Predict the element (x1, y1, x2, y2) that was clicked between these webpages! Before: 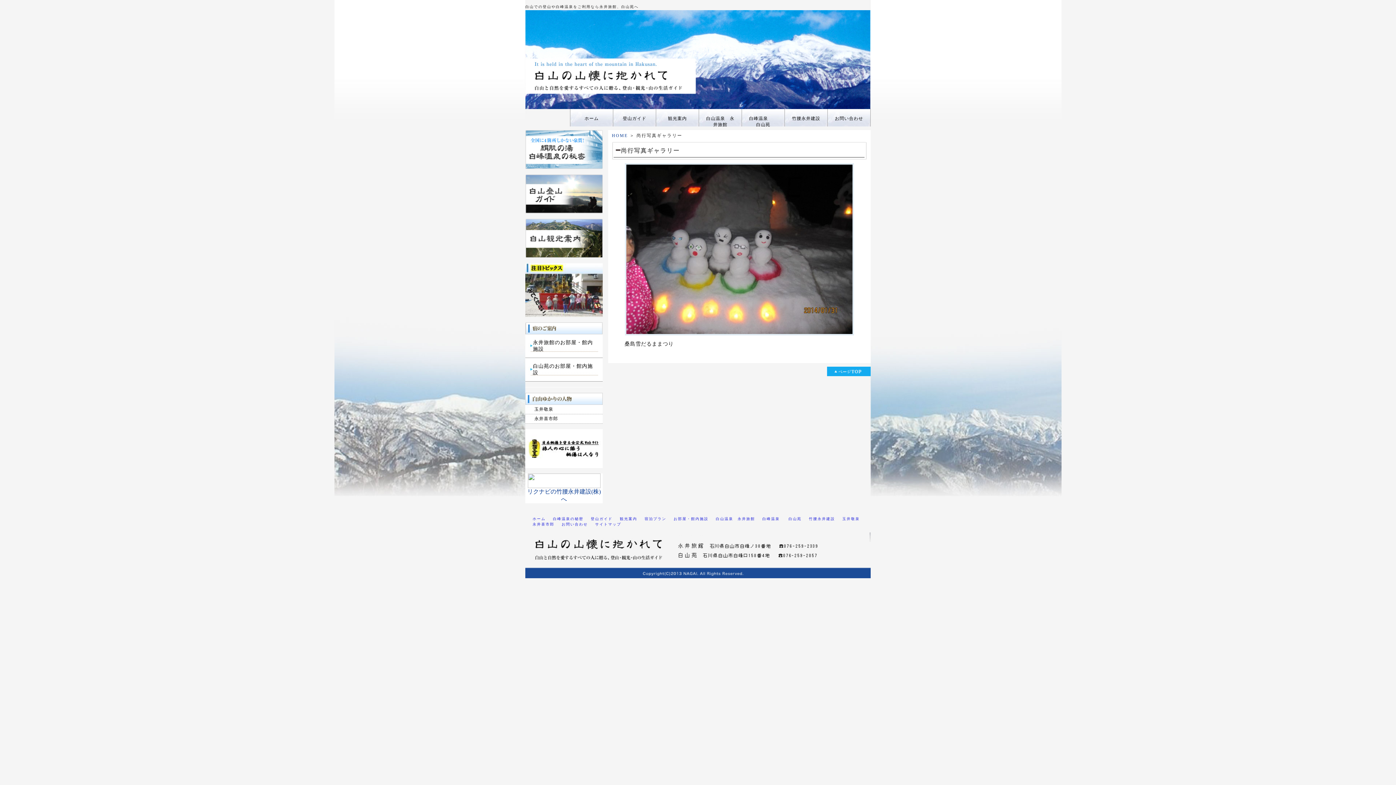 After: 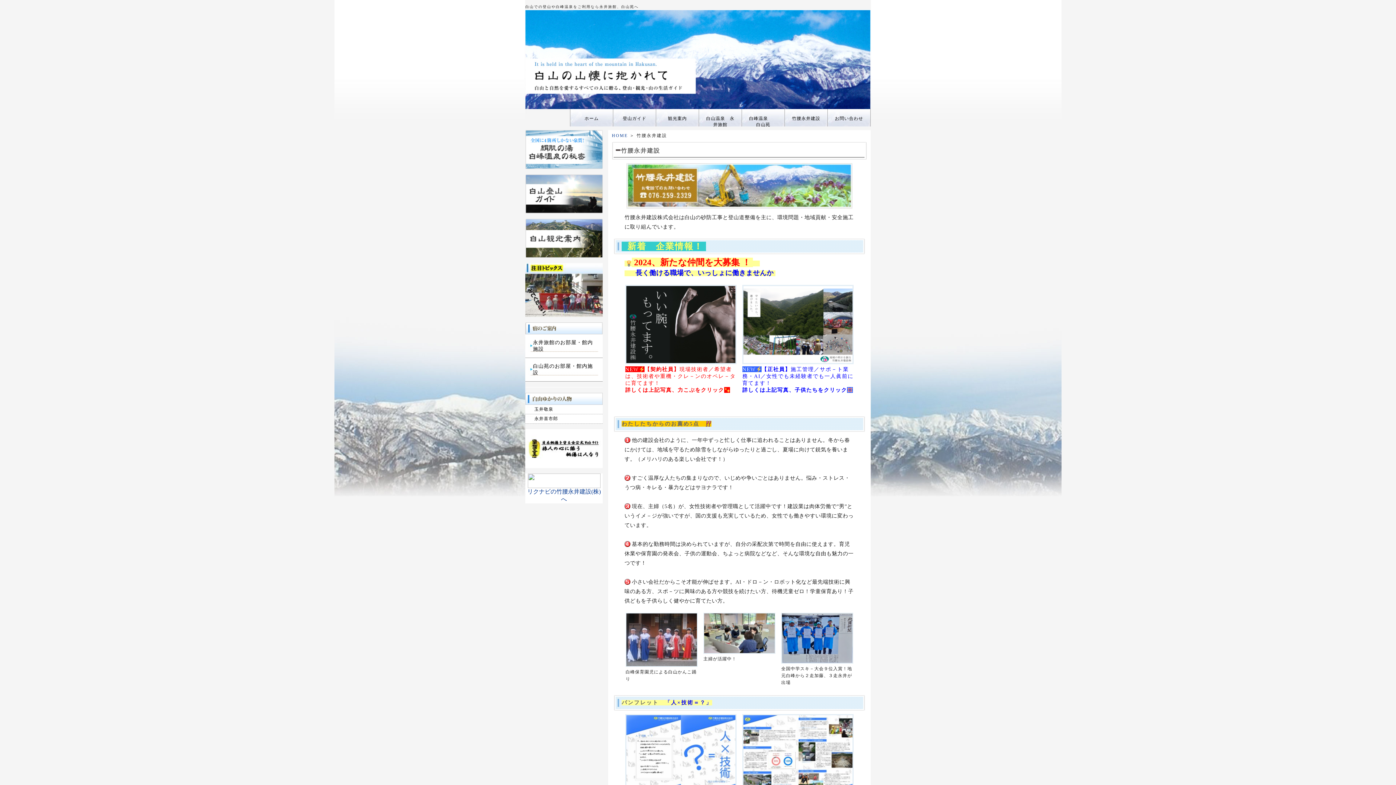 Action: label: 竹腰永井建設 bbox: (809, 517, 835, 521)